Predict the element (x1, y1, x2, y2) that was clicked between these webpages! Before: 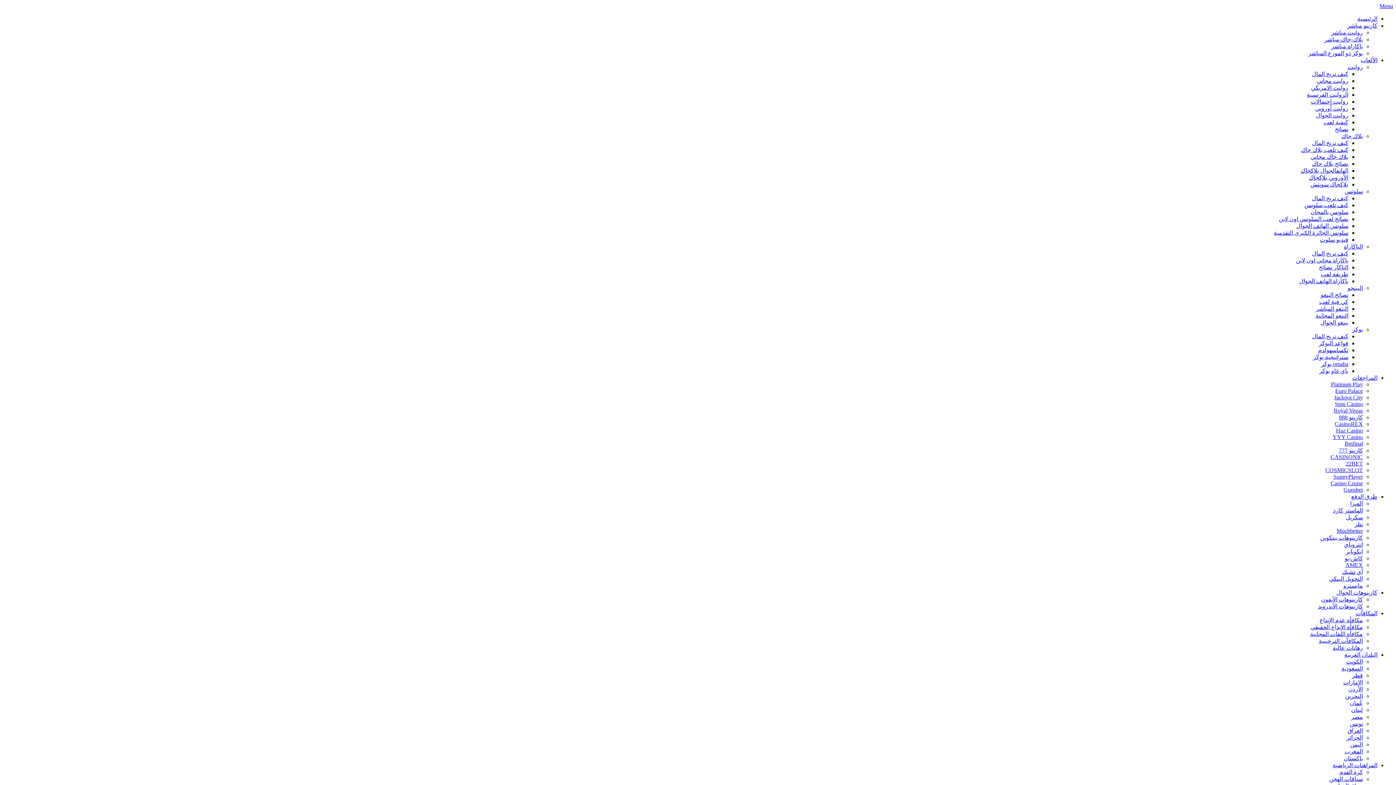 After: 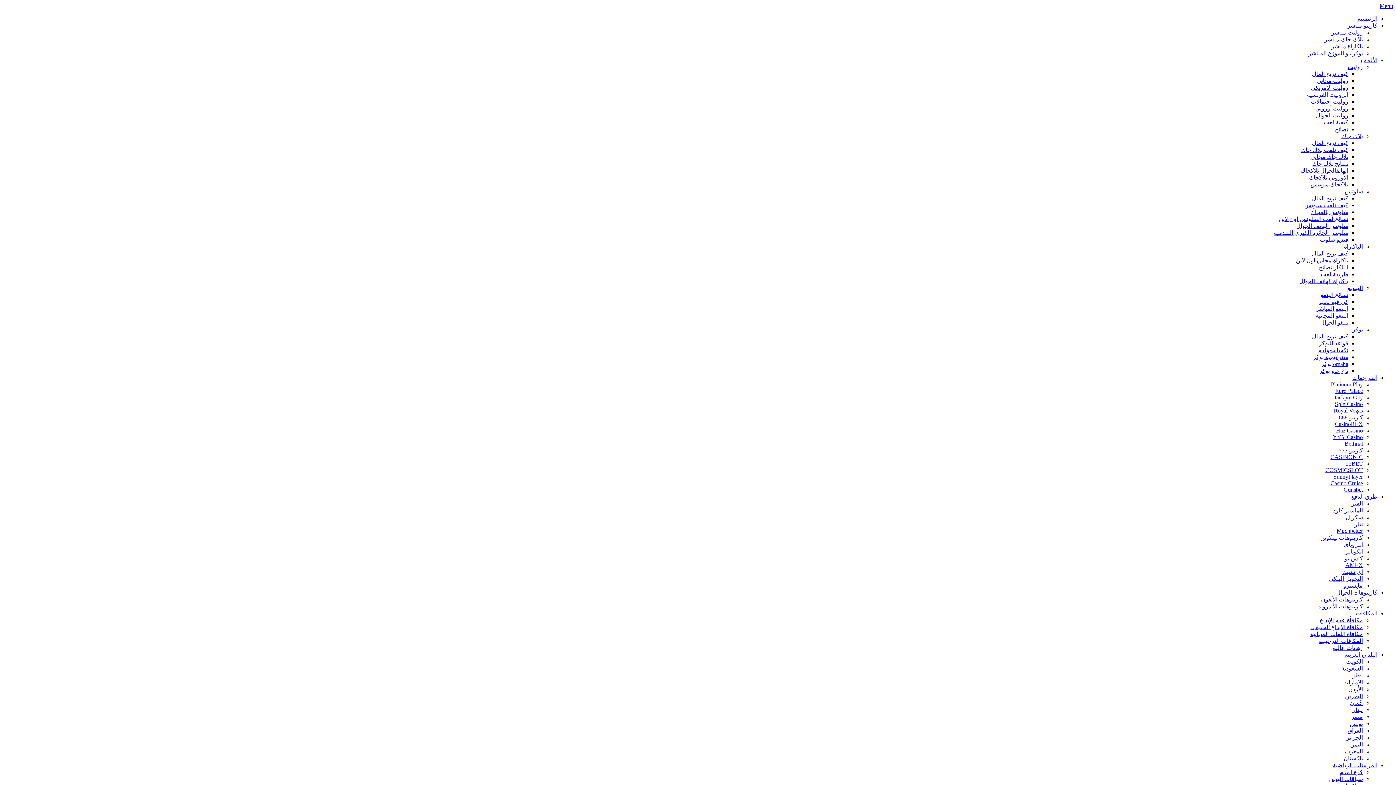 Action: label: Spin Casino bbox: (1335, 401, 1363, 407)